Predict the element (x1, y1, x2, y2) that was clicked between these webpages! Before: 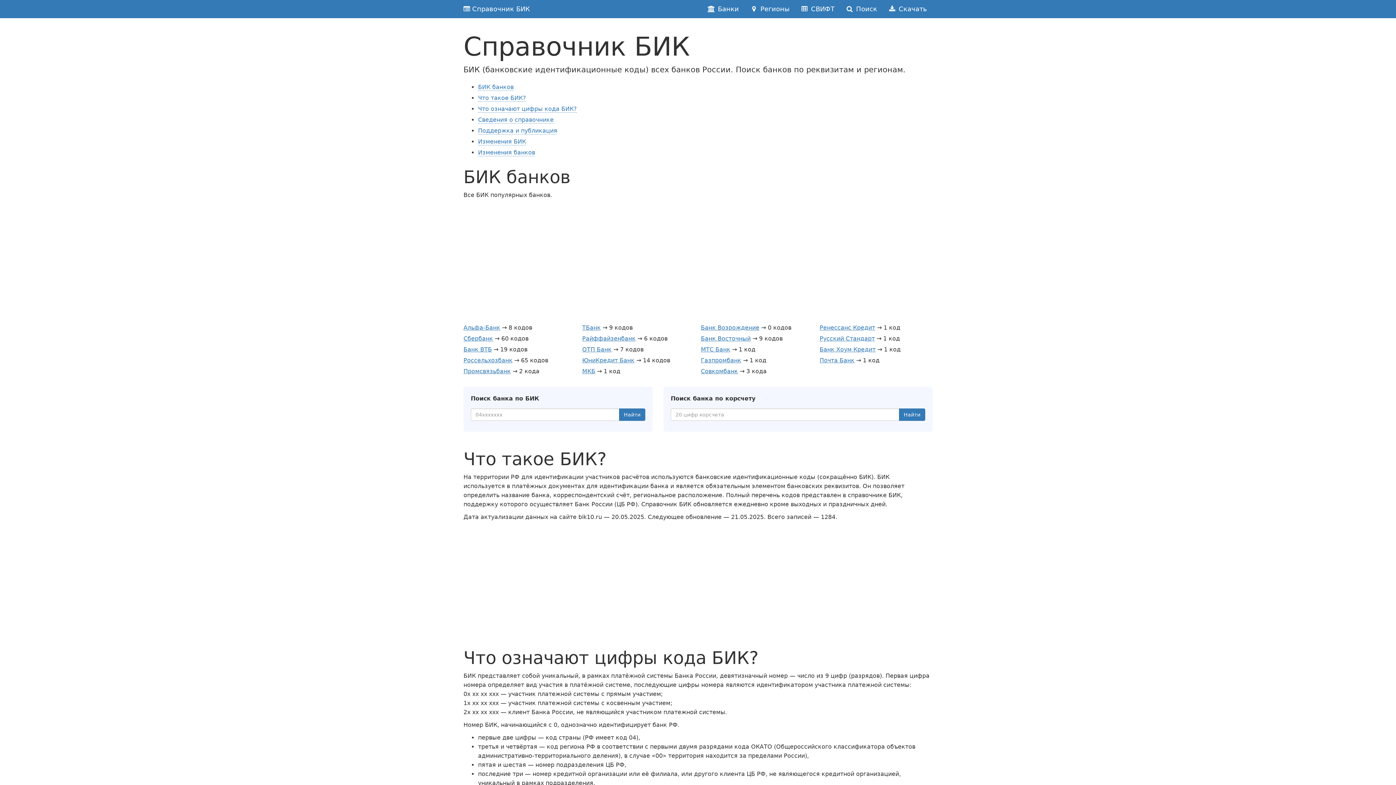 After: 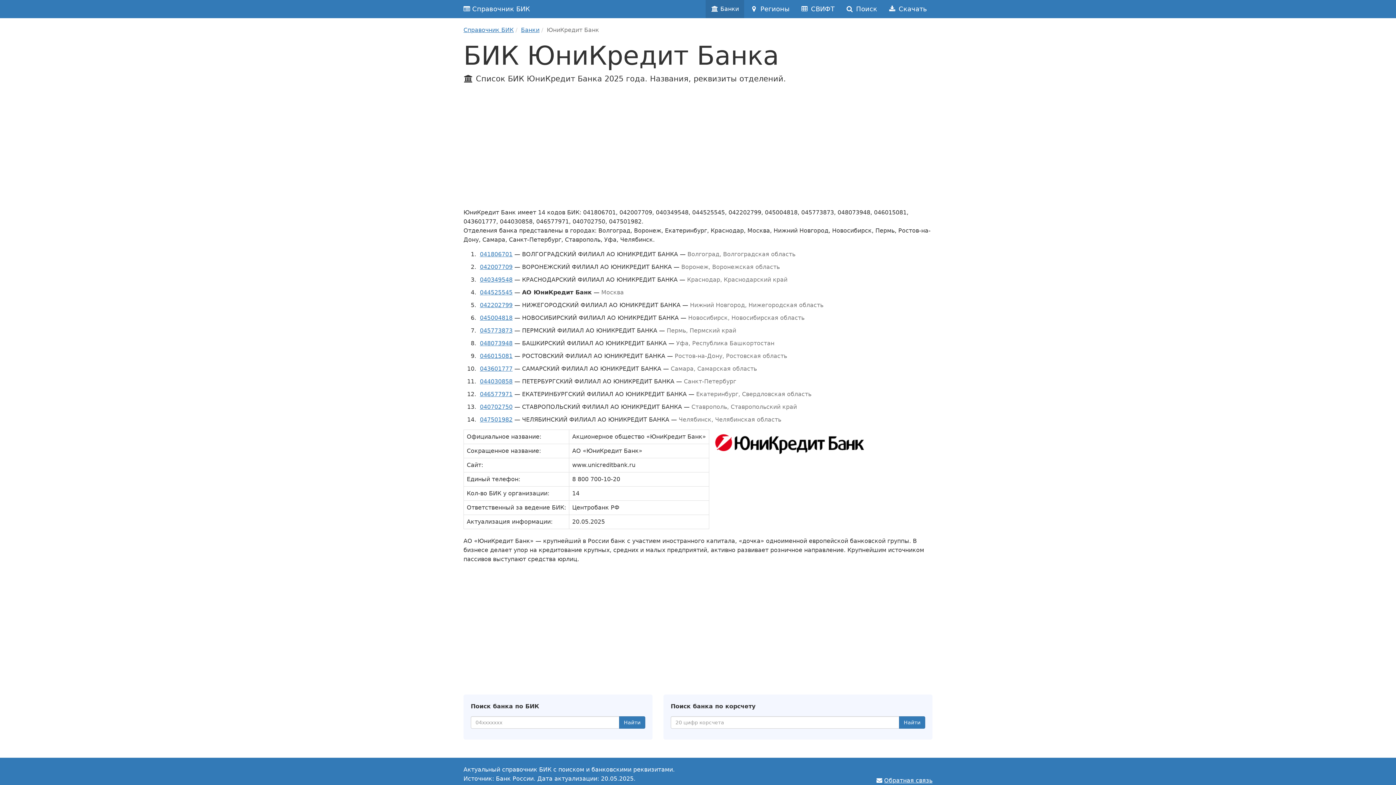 Action: label: ЮниКредит Банк bbox: (582, 357, 634, 364)